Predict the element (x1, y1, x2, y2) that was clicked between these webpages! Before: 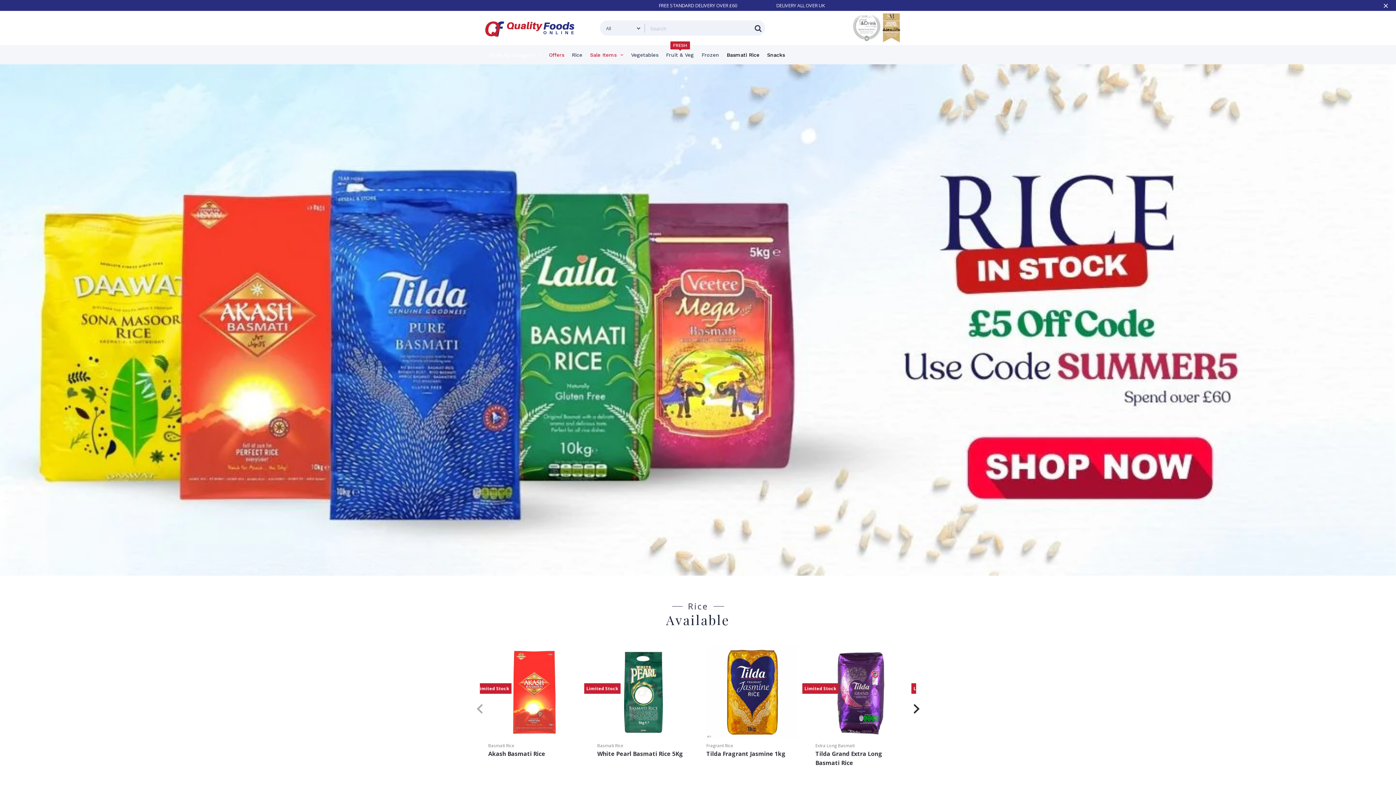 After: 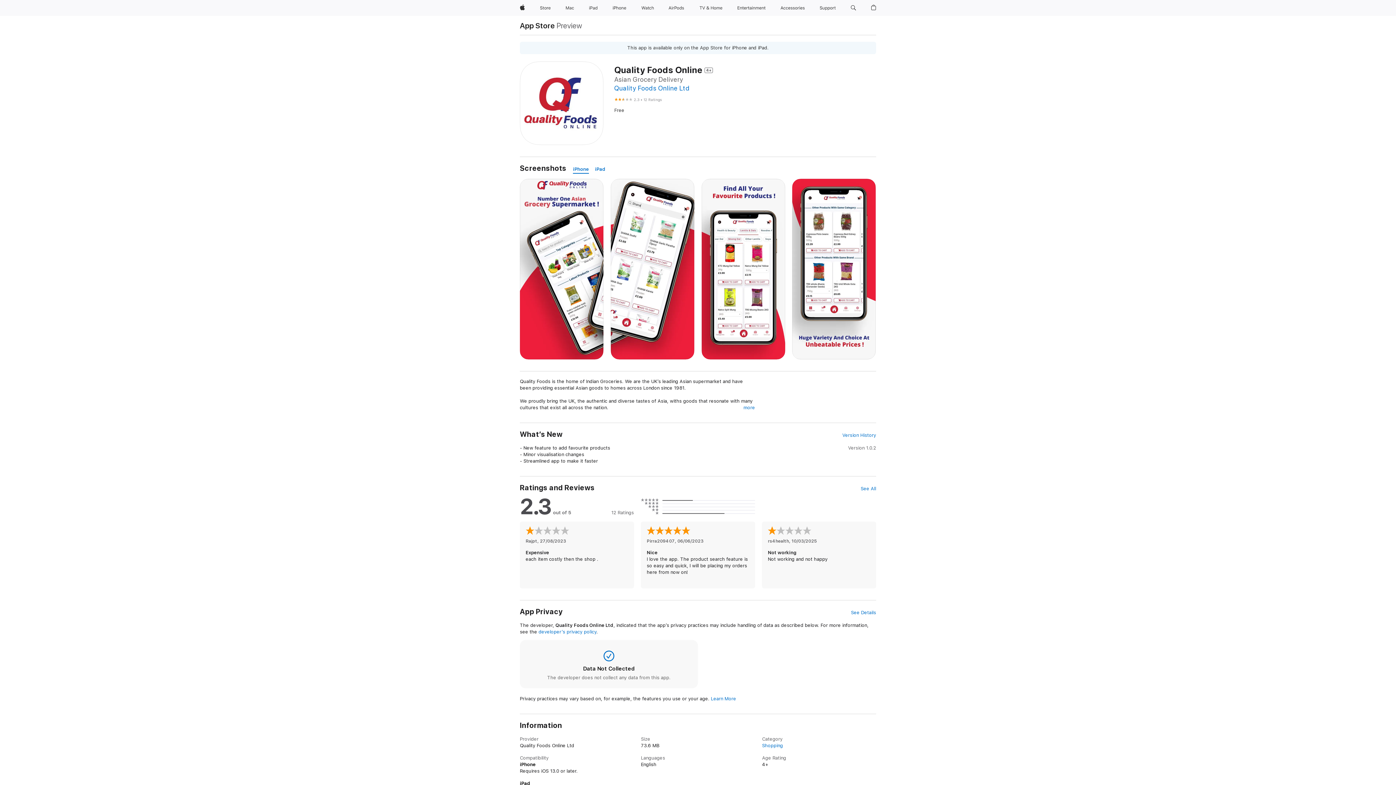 Action: bbox: (0, 64, 1396, 576)